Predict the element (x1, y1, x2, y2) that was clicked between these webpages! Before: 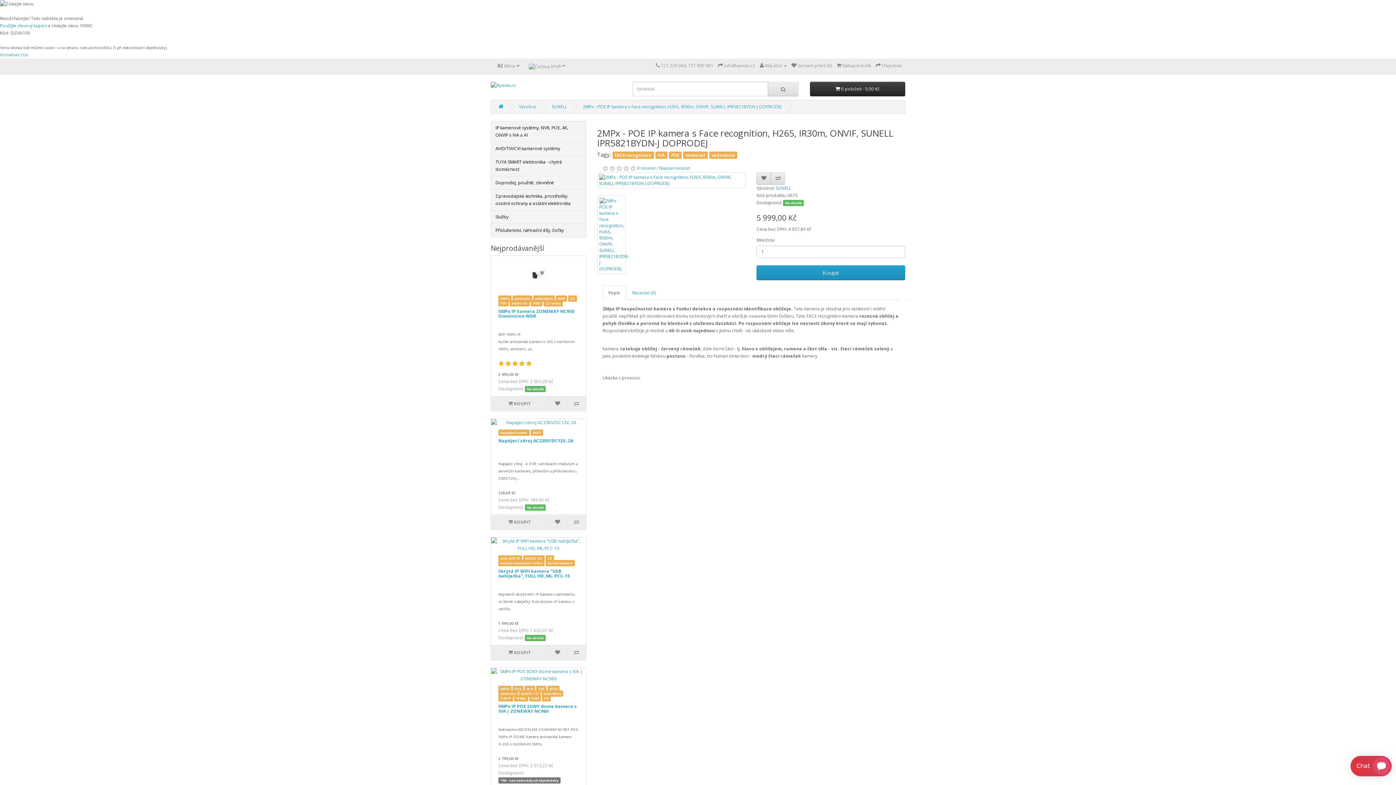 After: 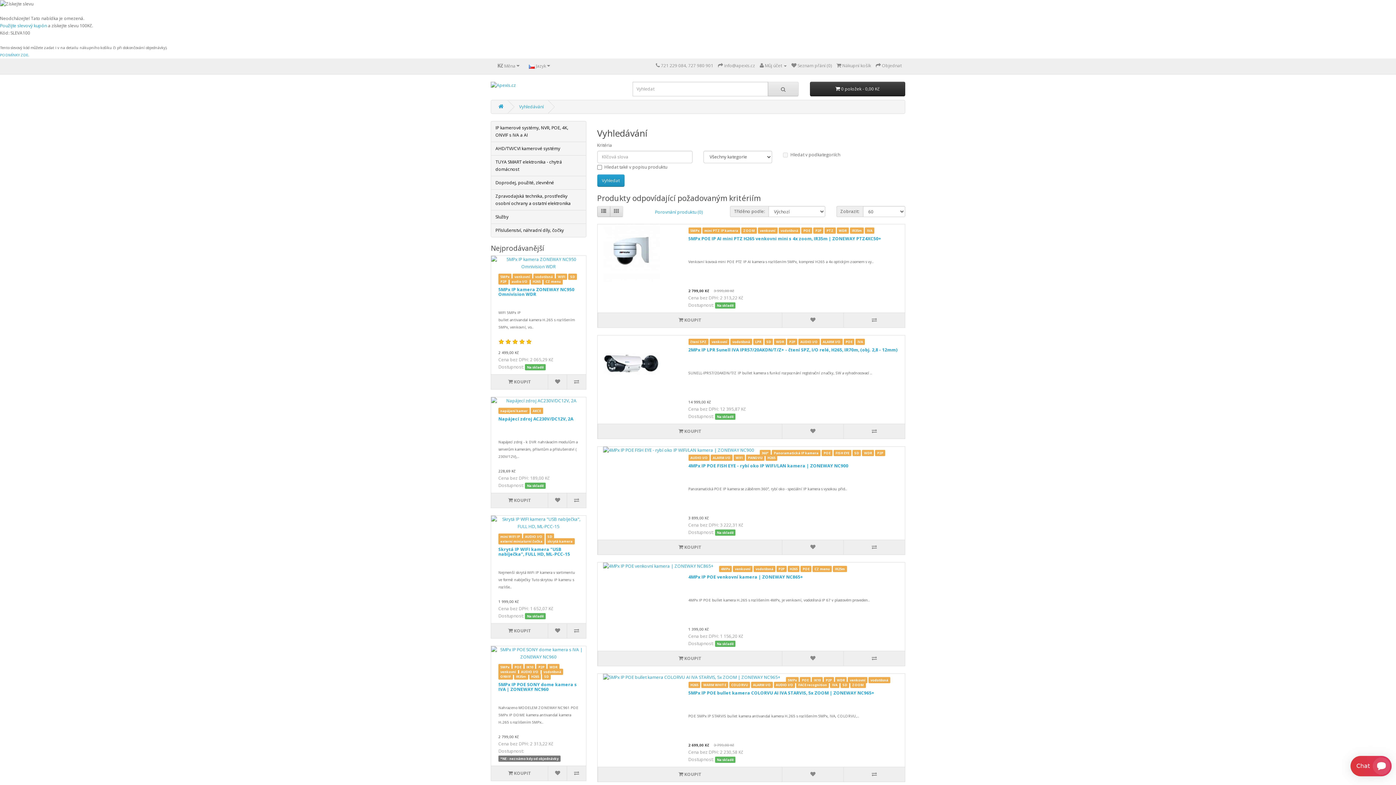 Action: bbox: (668, 151, 681, 158) label: POE